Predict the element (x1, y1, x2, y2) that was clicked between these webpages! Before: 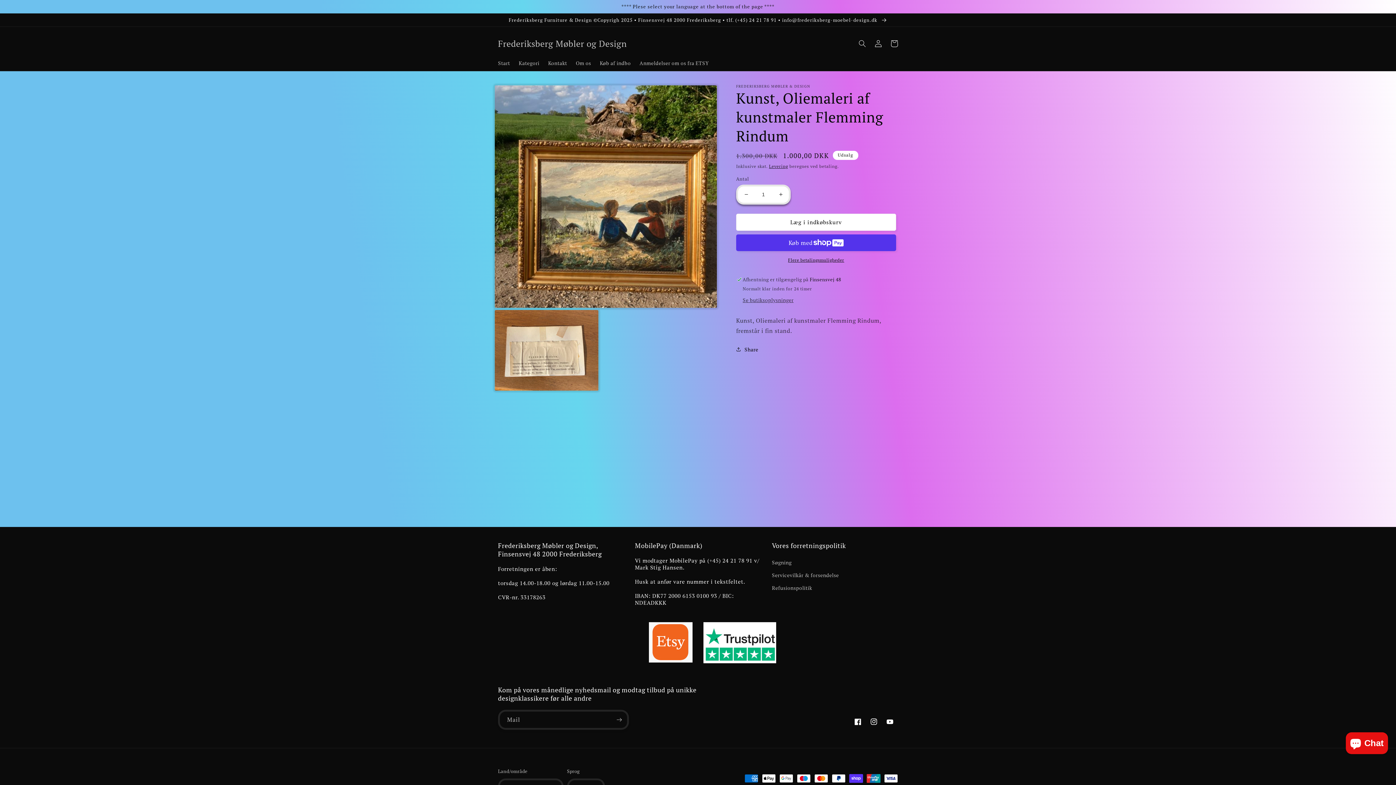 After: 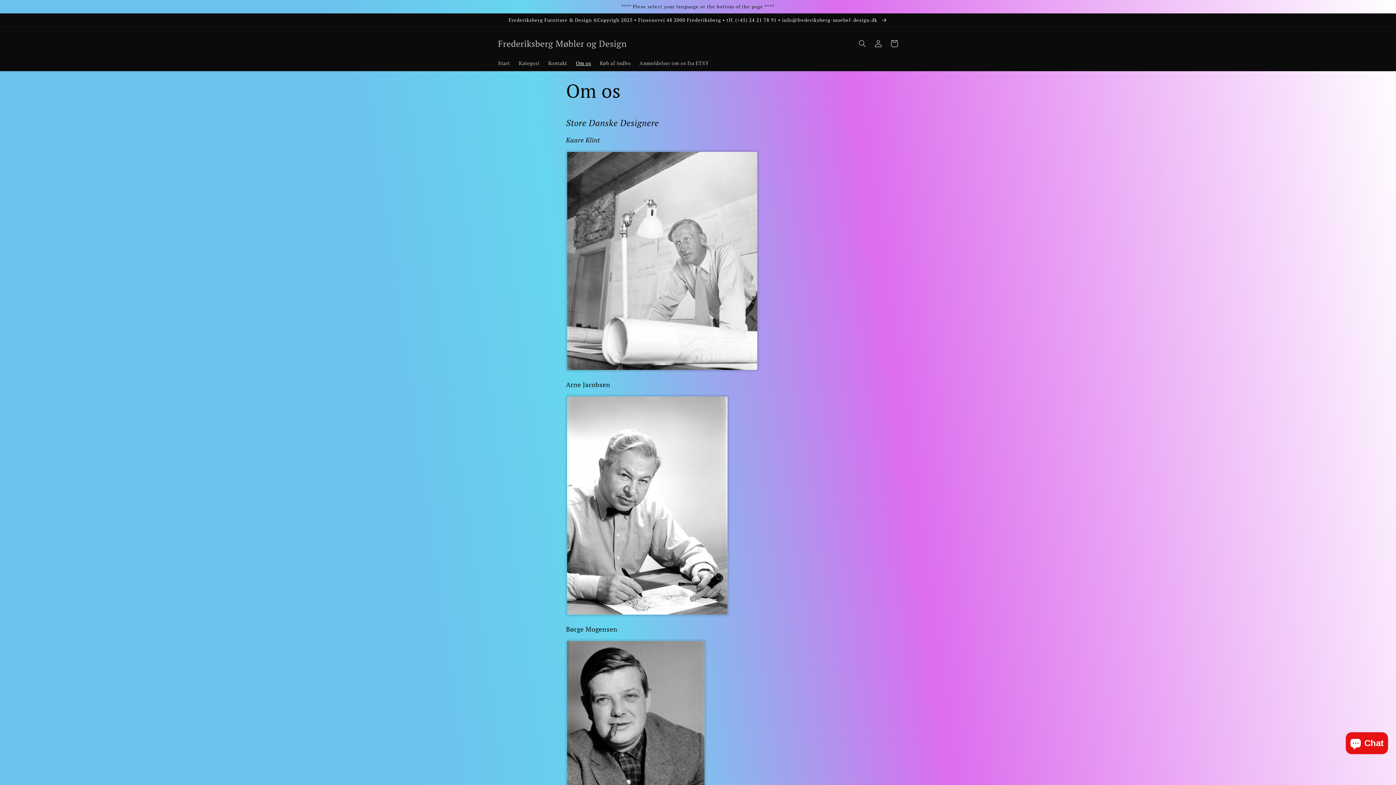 Action: bbox: (571, 55, 595, 70) label: Om os